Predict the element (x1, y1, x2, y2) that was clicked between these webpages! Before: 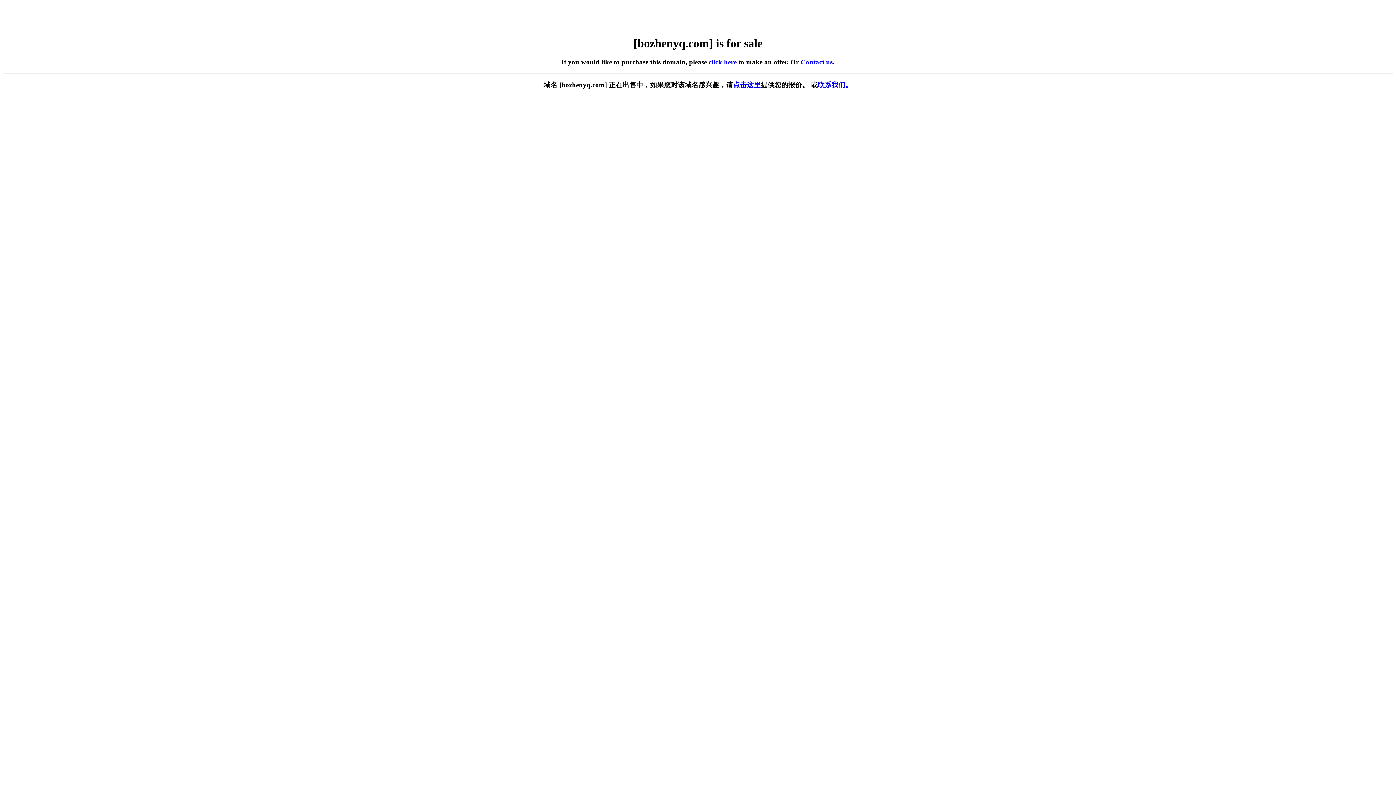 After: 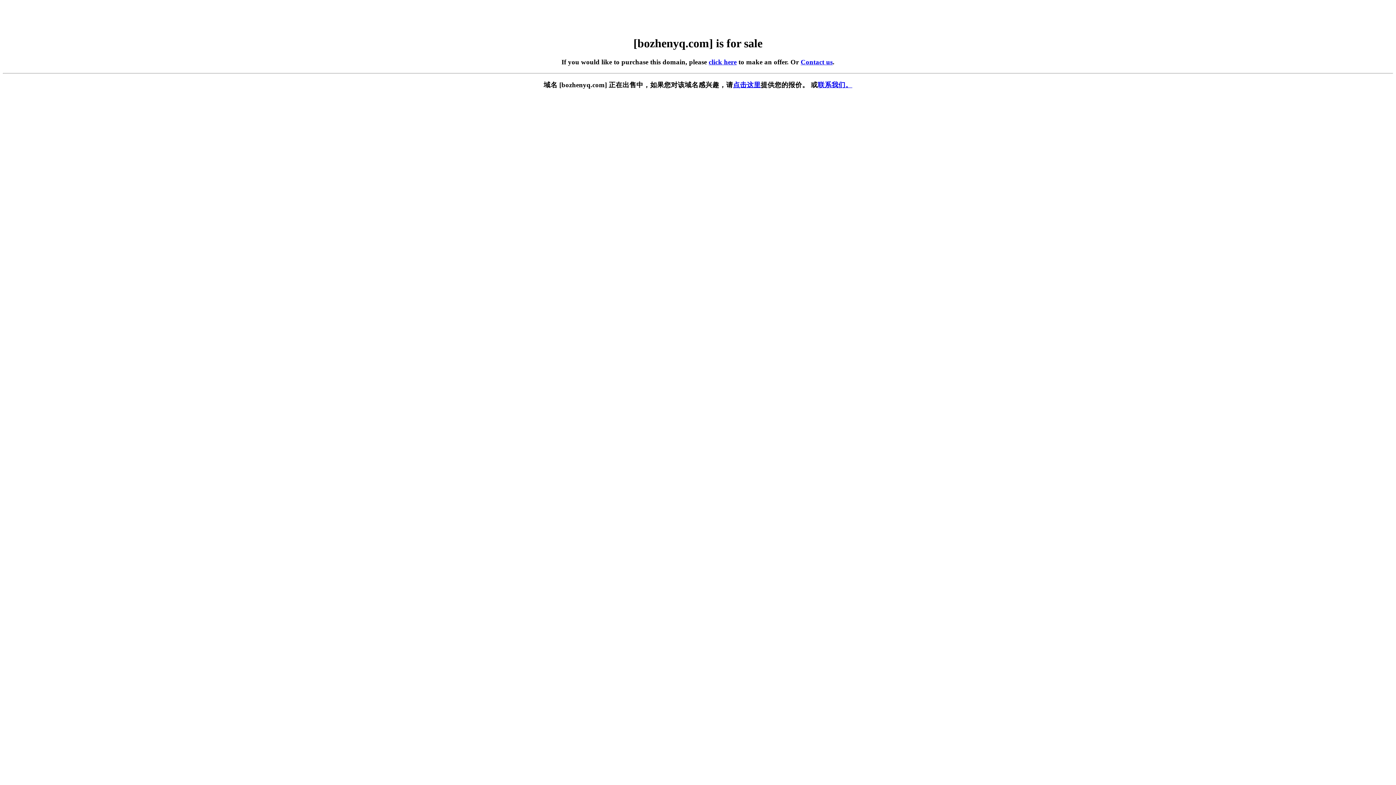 Action: bbox: (708, 58, 736, 65) label: click here